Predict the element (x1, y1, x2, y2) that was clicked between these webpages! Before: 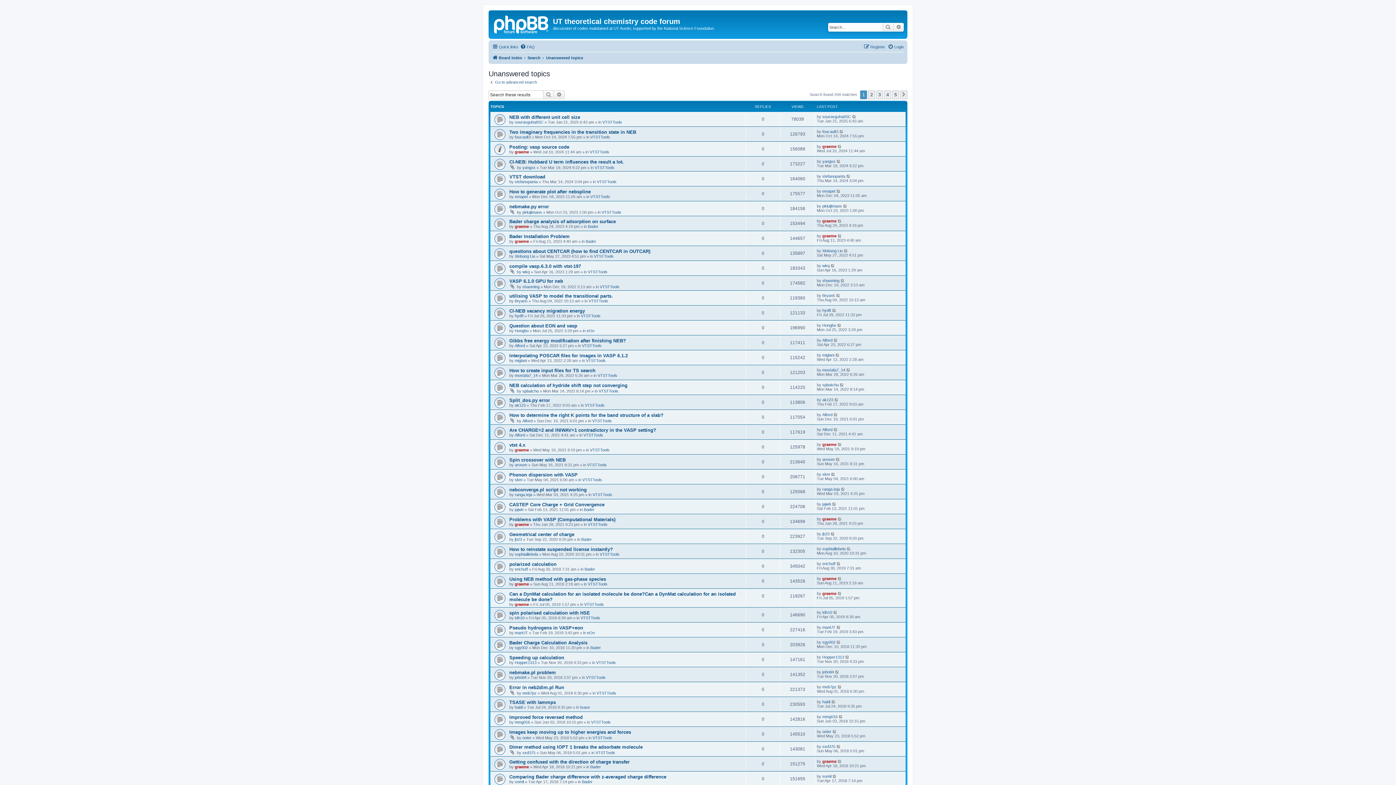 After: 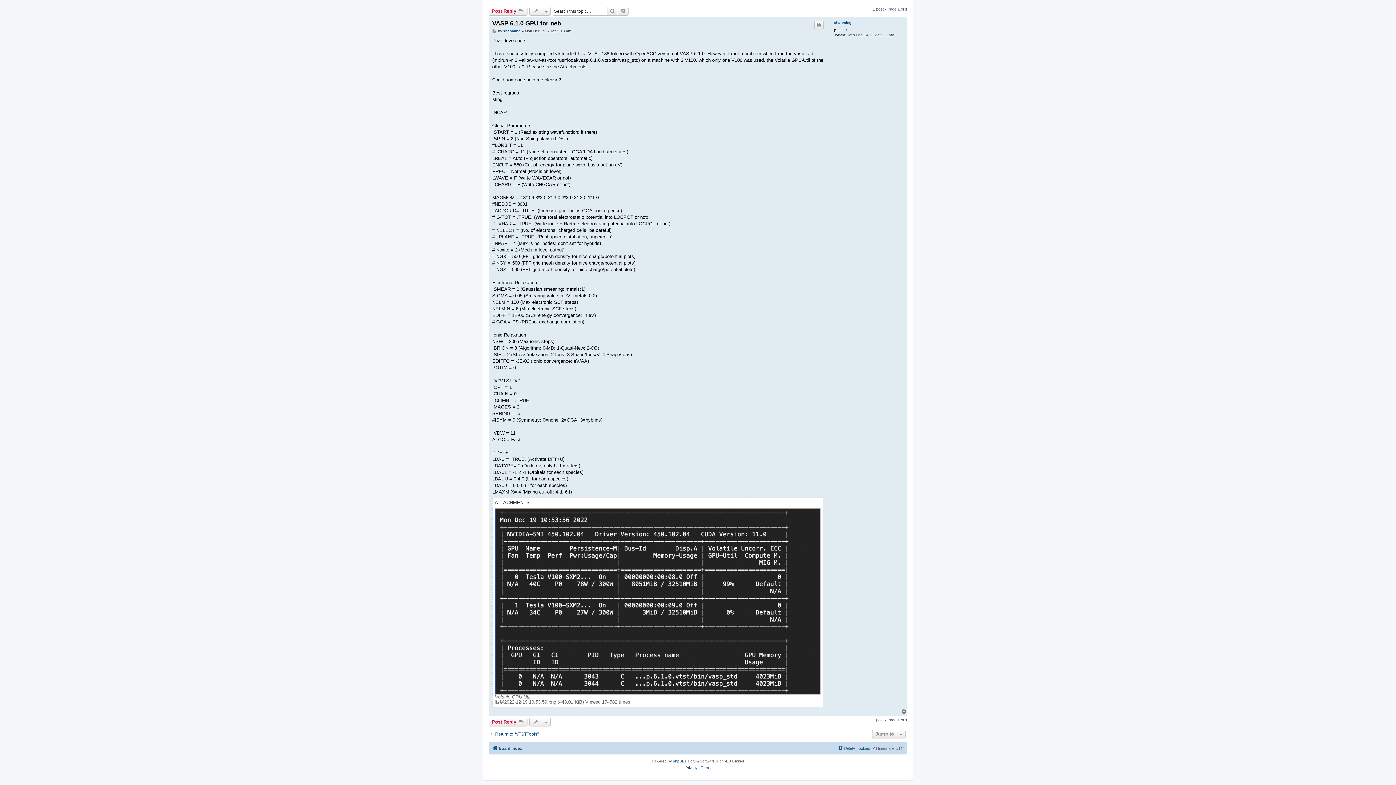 Action: bbox: (840, 278, 845, 282)